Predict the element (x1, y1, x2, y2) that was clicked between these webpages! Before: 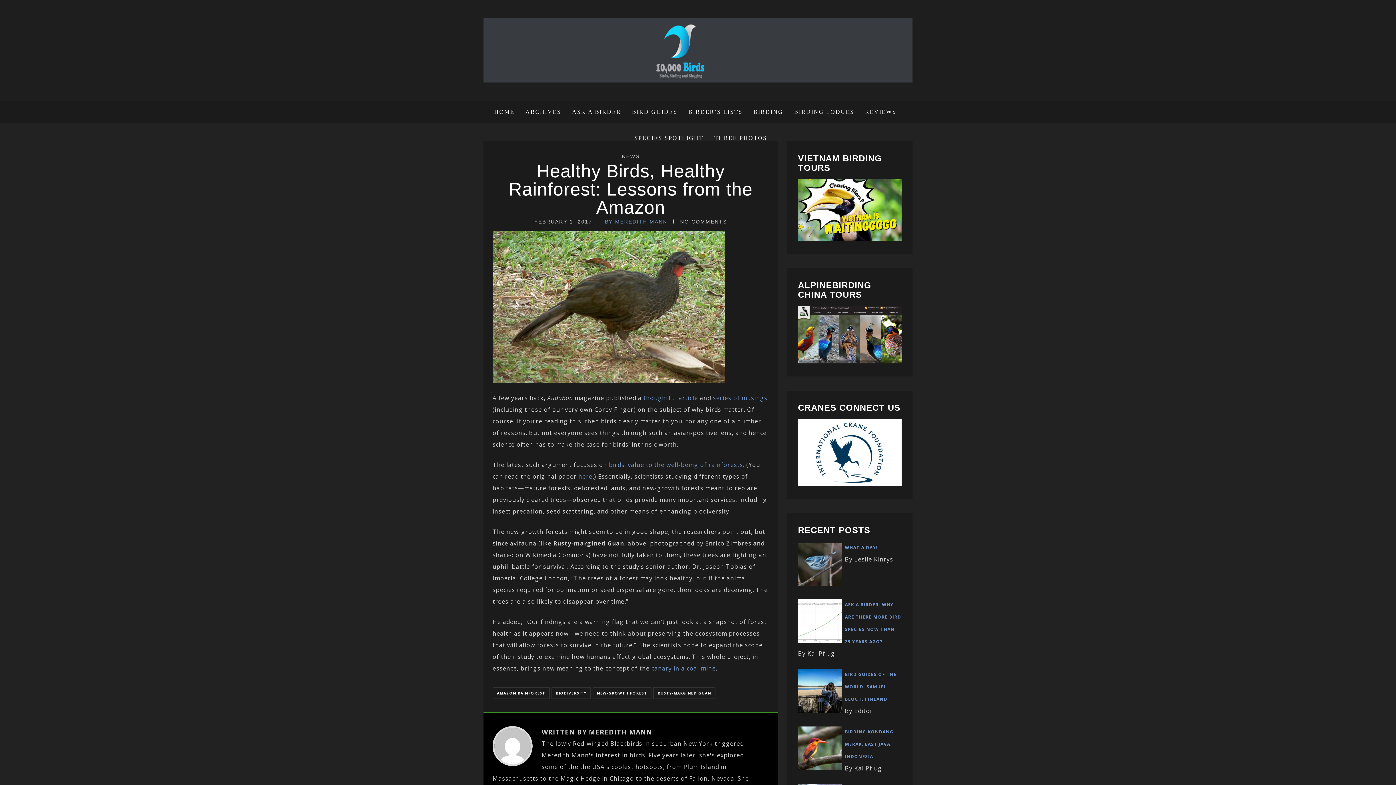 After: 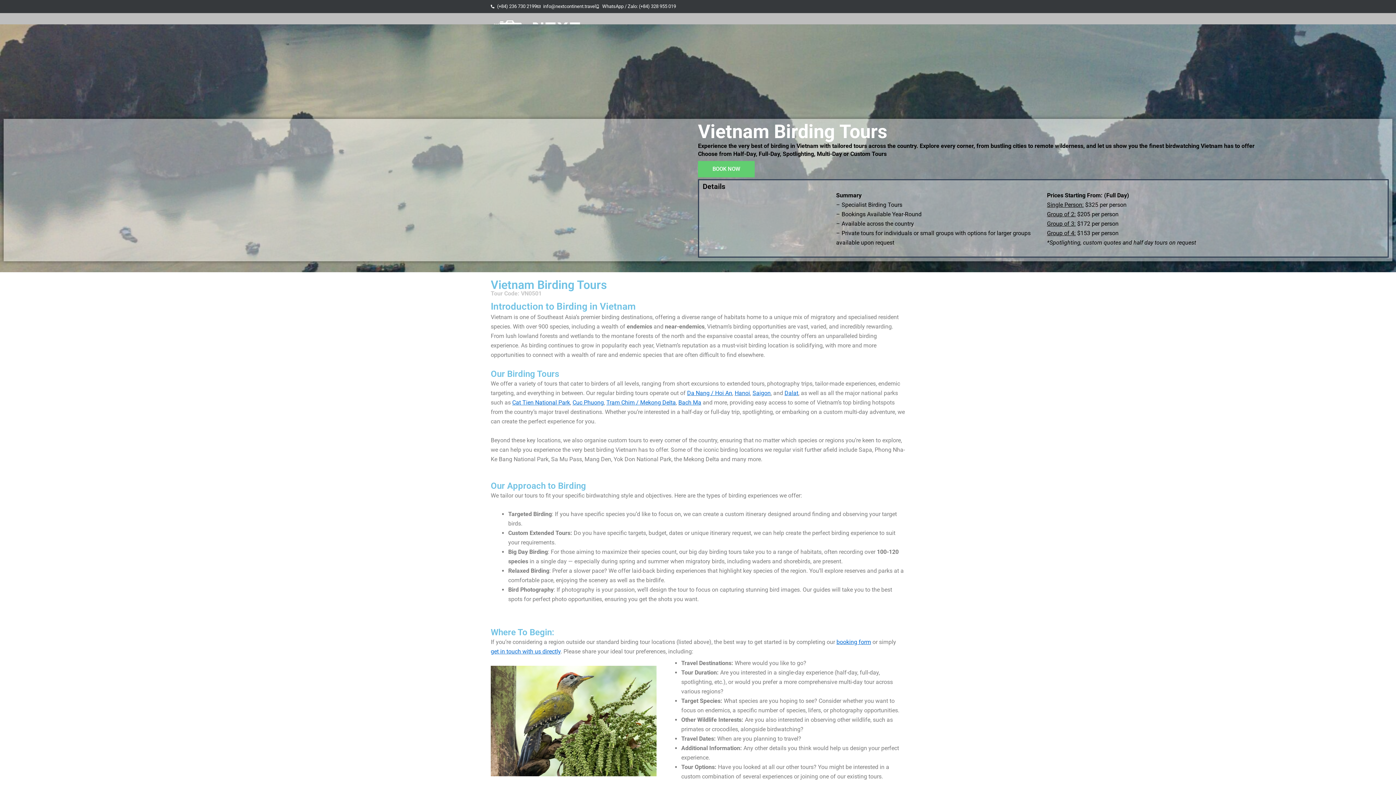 Action: bbox: (798, 234, 901, 242)